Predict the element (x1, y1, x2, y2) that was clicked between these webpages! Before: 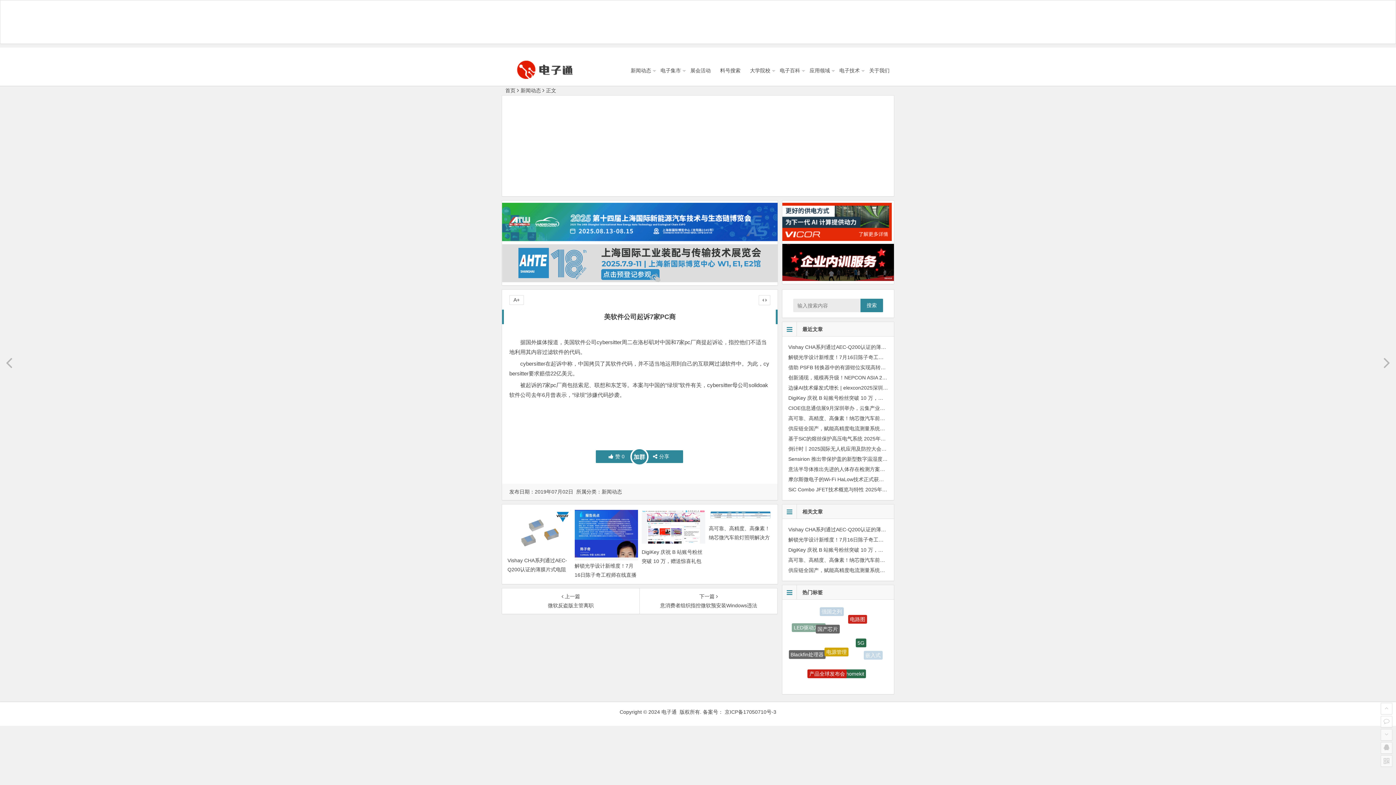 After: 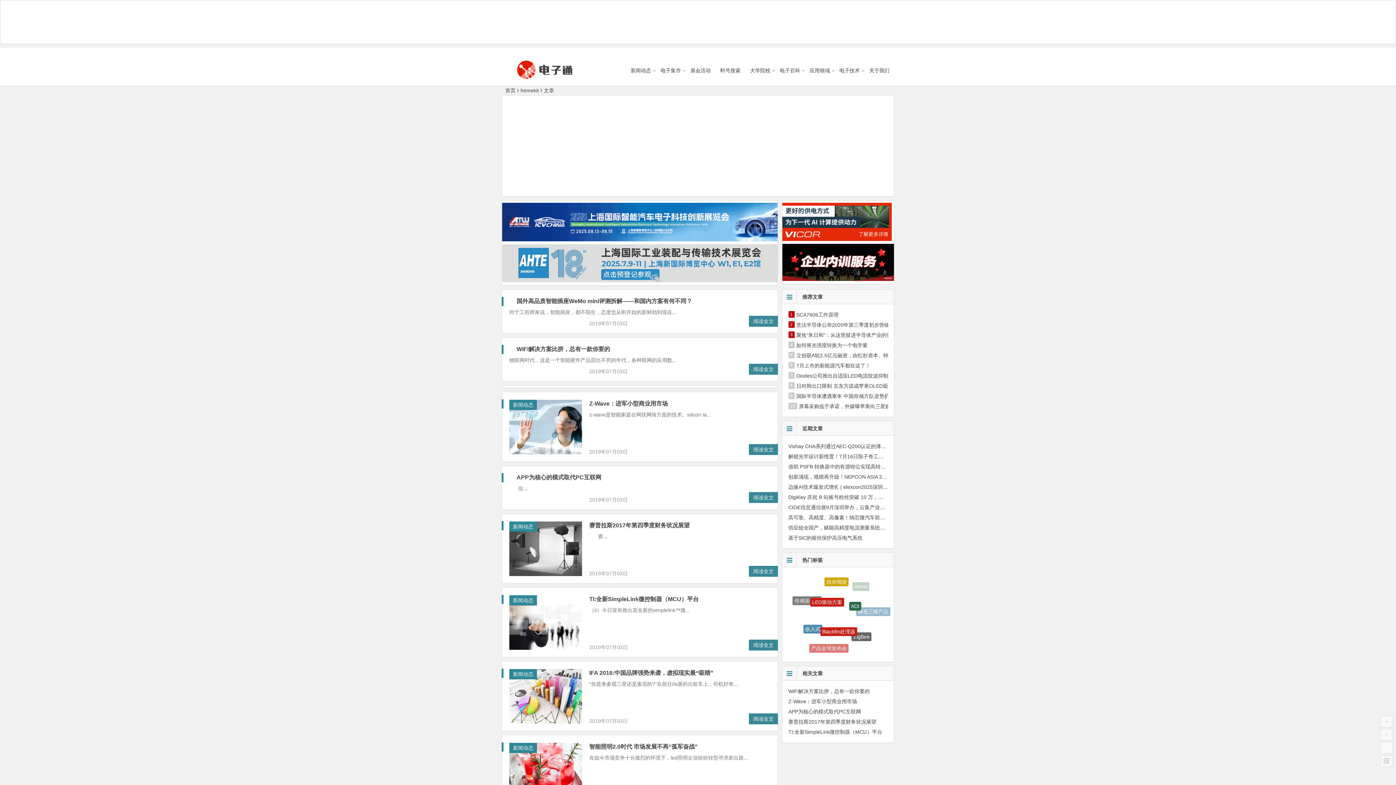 Action: label: homekit bbox: (844, 657, 866, 665)